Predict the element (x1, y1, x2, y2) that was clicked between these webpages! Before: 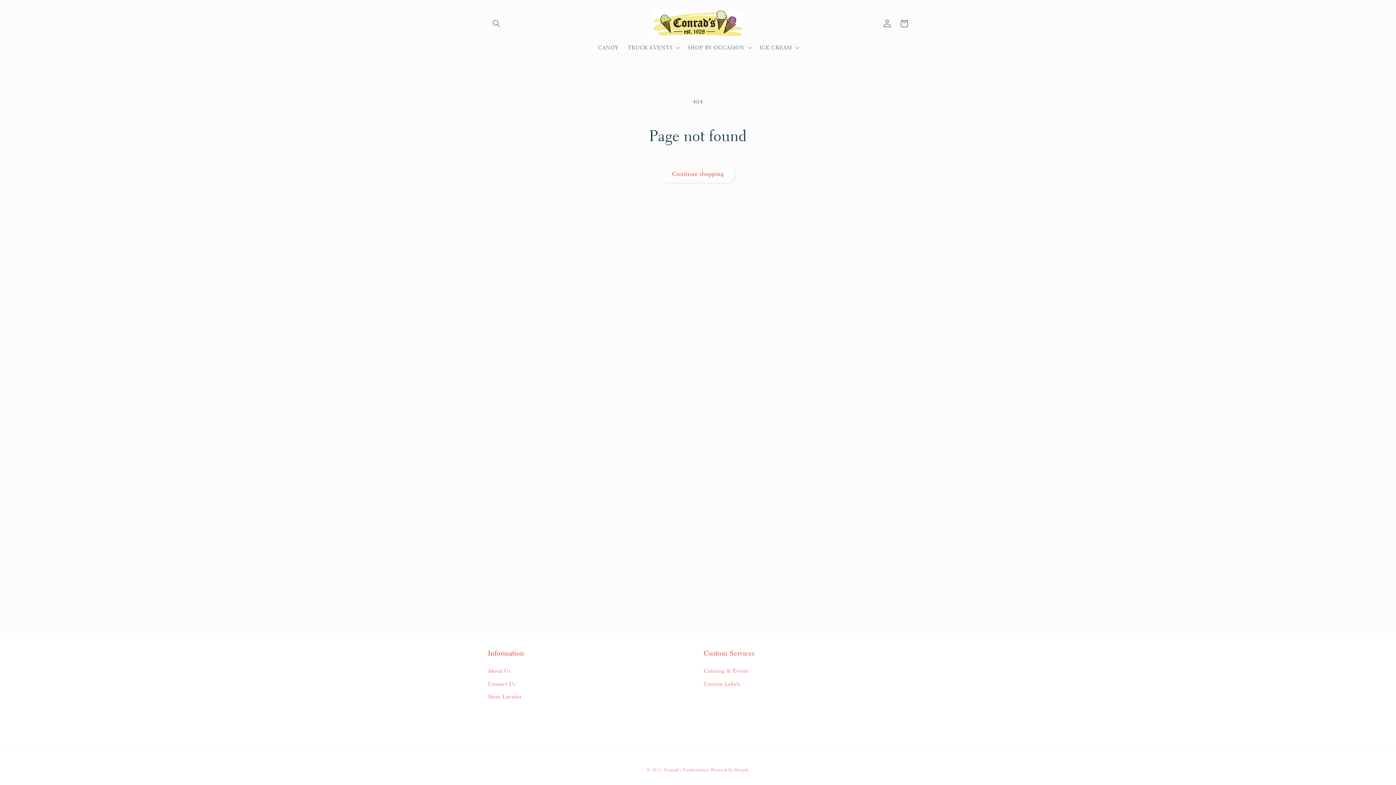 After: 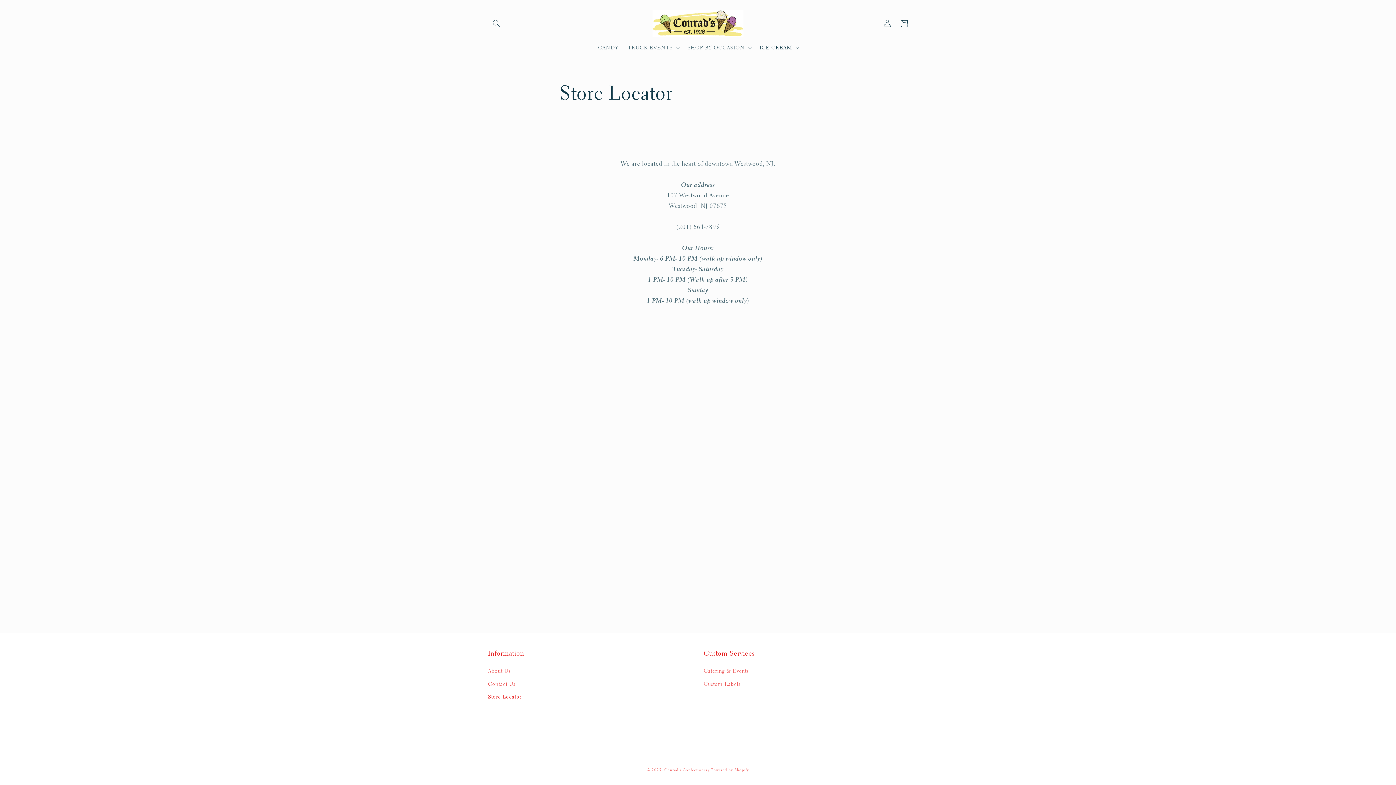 Action: label: Store Locator bbox: (488, 690, 521, 703)